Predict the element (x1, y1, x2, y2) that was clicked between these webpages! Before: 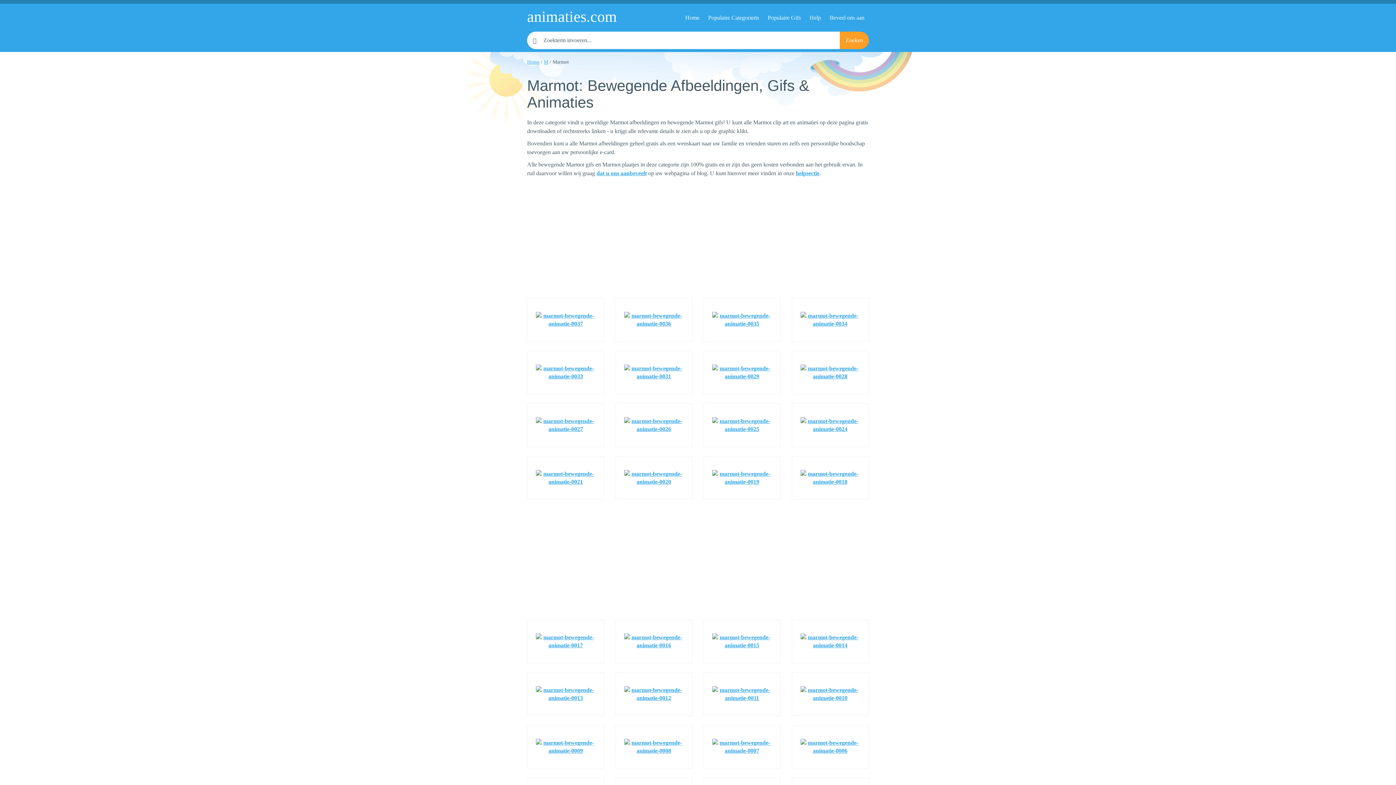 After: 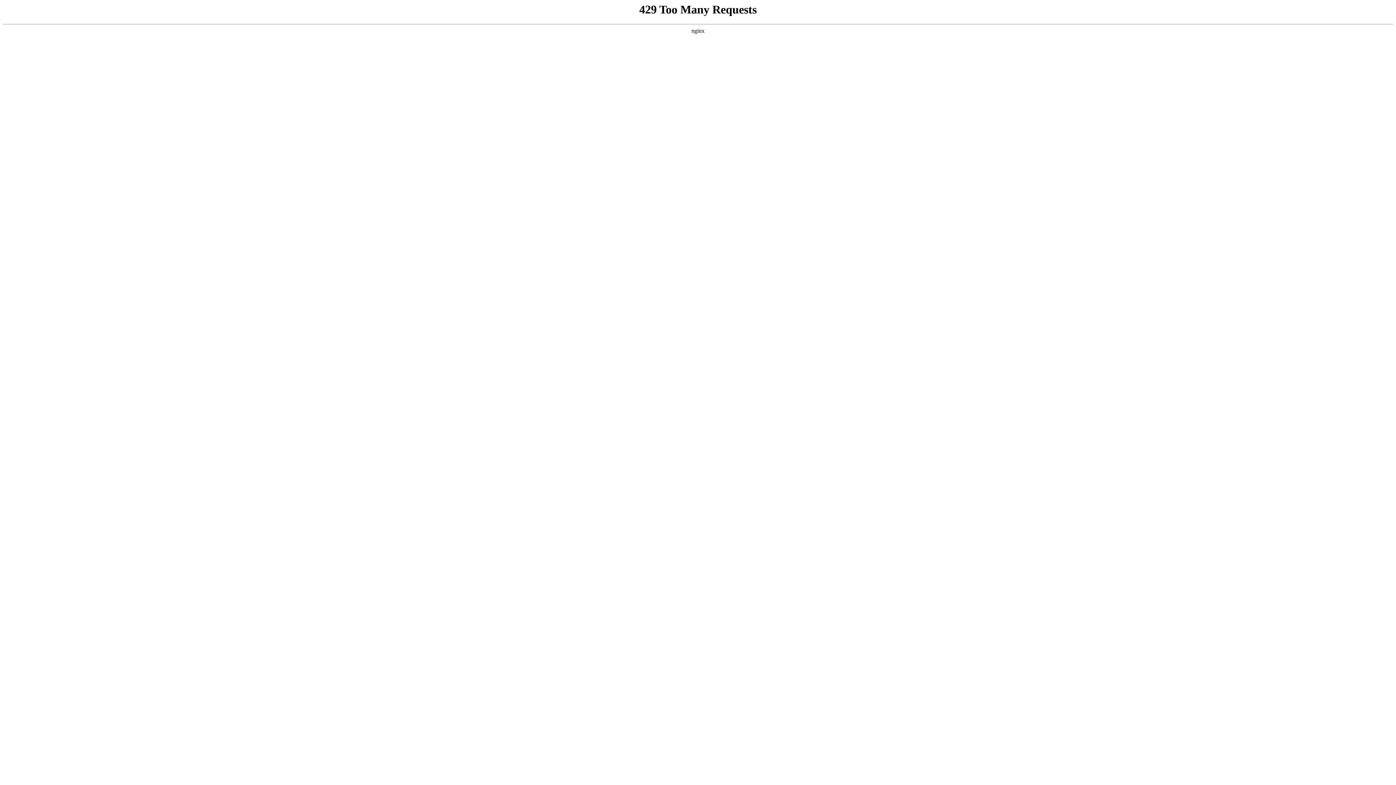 Action: bbox: (704, 298, 780, 341)